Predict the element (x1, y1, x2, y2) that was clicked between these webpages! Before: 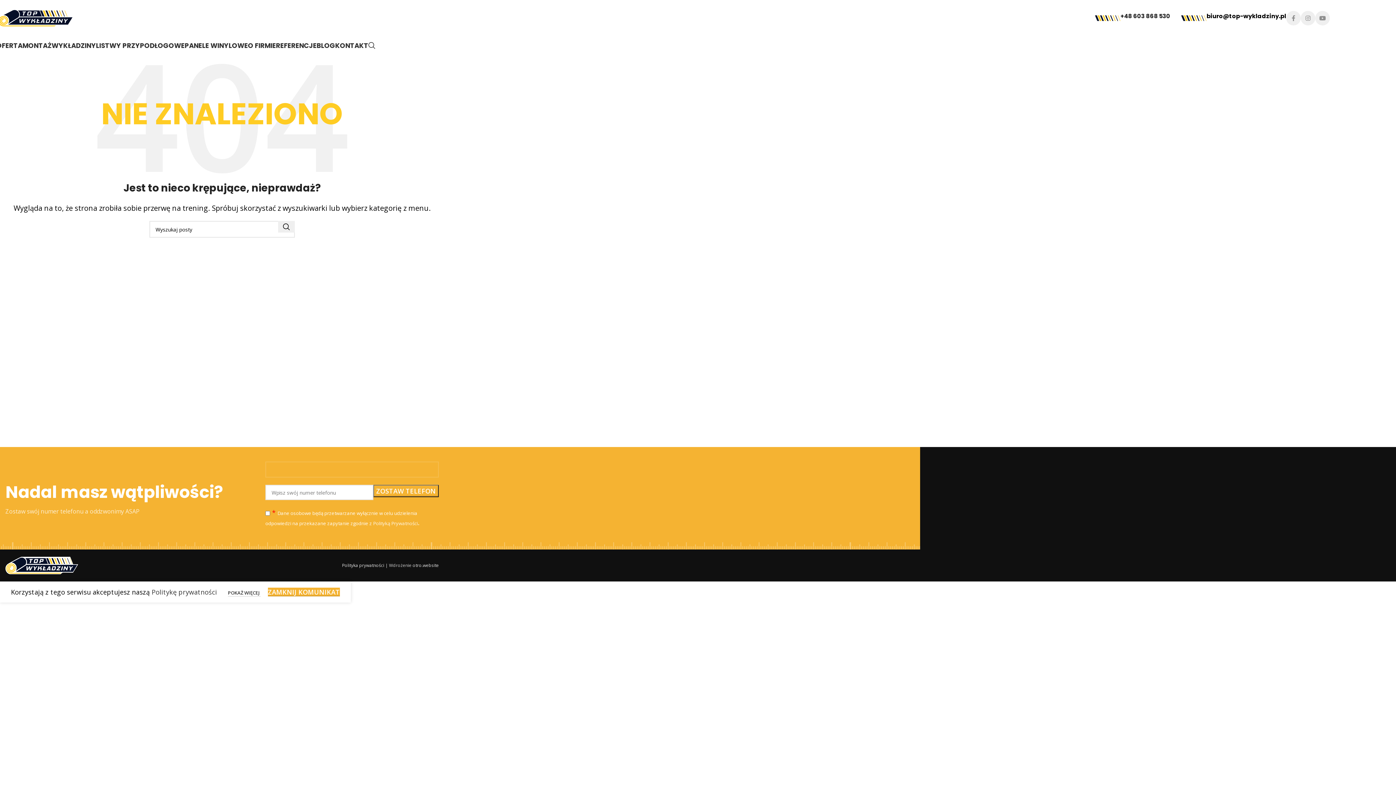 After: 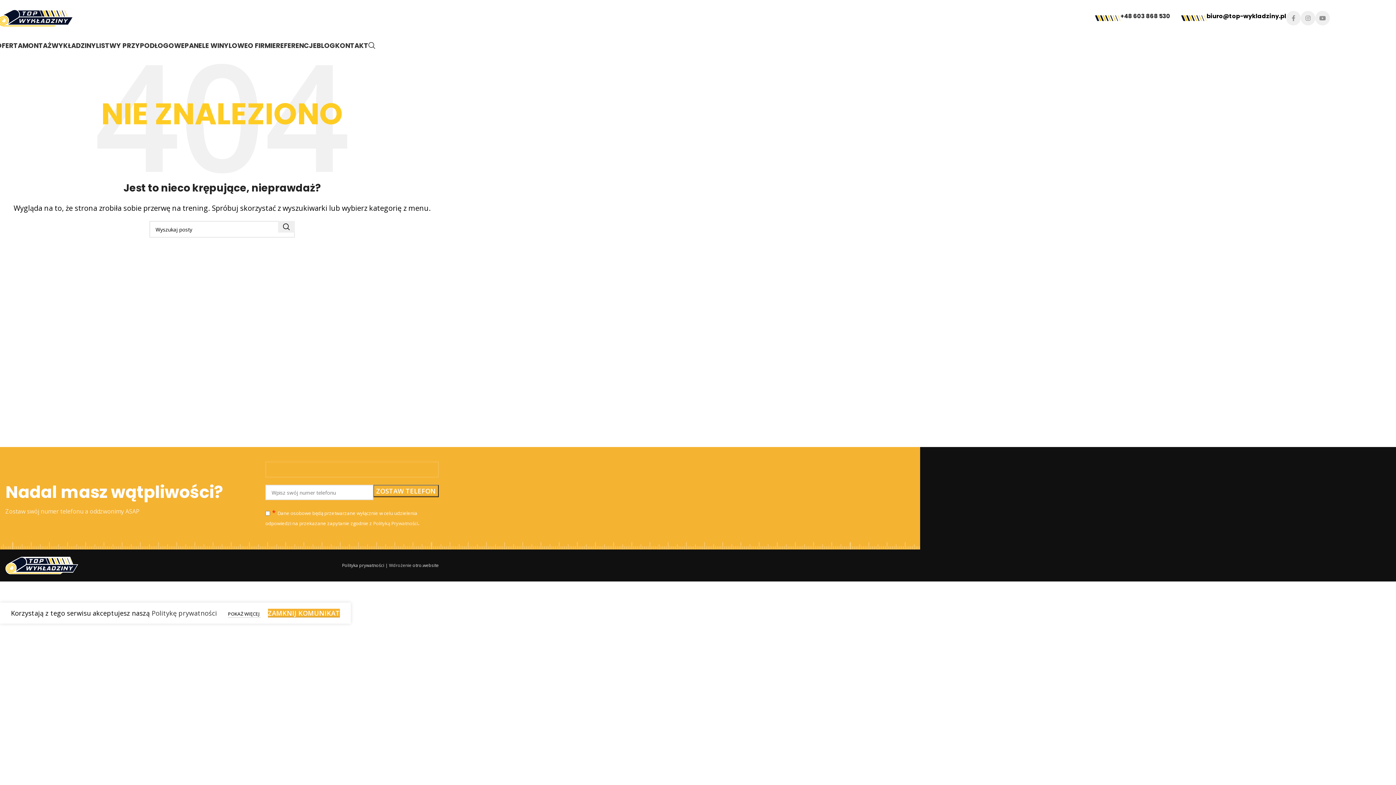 Action: bbox: (268, 587, 340, 596) label: ZAMKNIJ KOMUNIKAT